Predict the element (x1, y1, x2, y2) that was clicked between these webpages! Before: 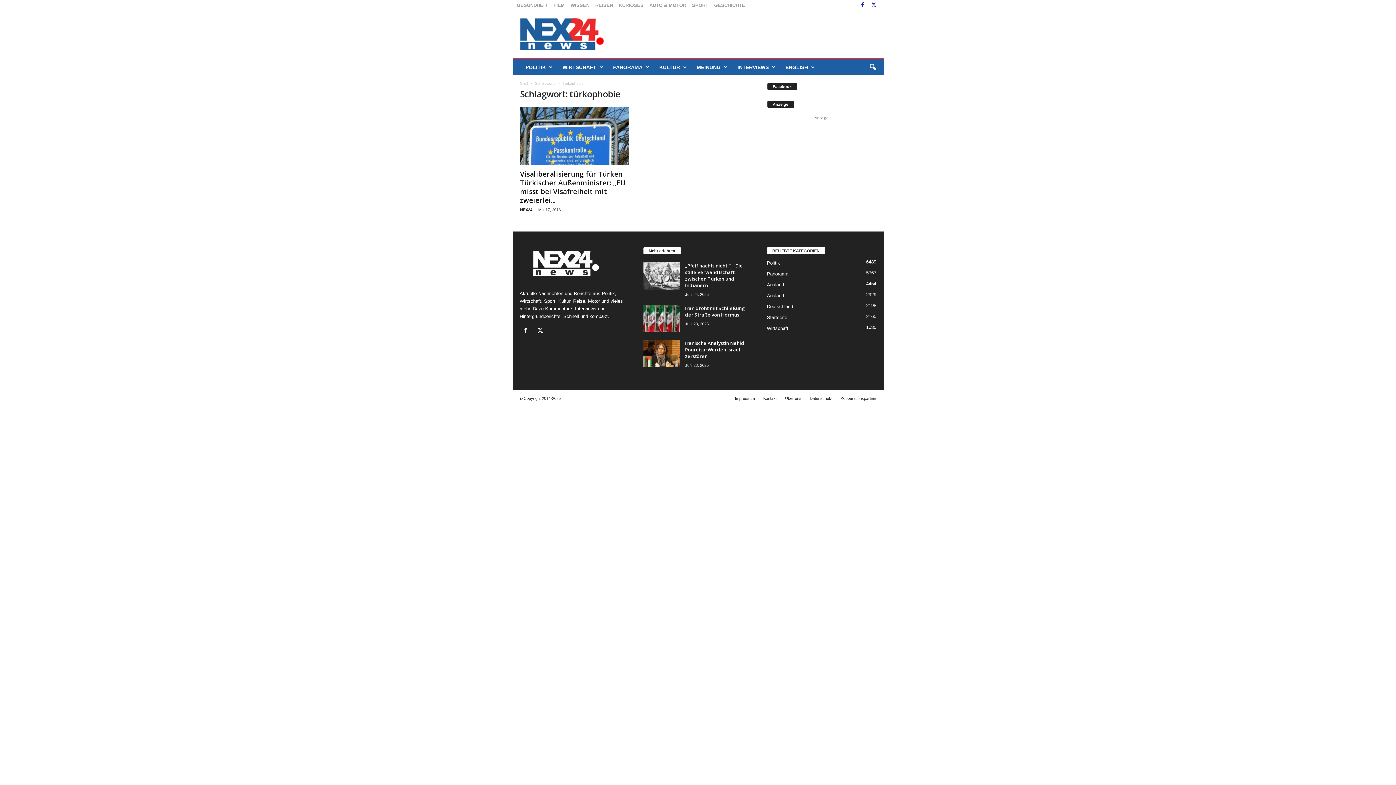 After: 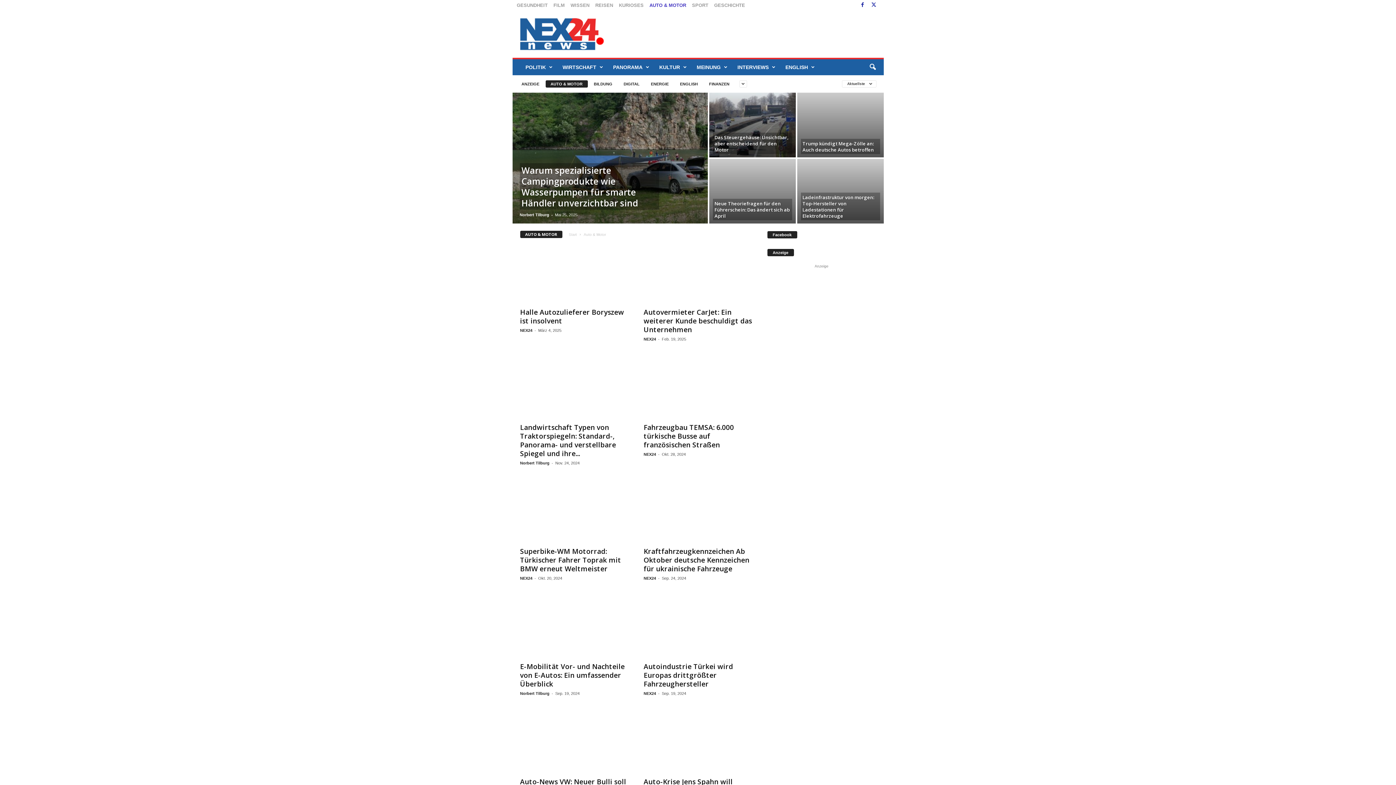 Action: bbox: (649, 2, 686, 8) label: AUTO & MOTOR